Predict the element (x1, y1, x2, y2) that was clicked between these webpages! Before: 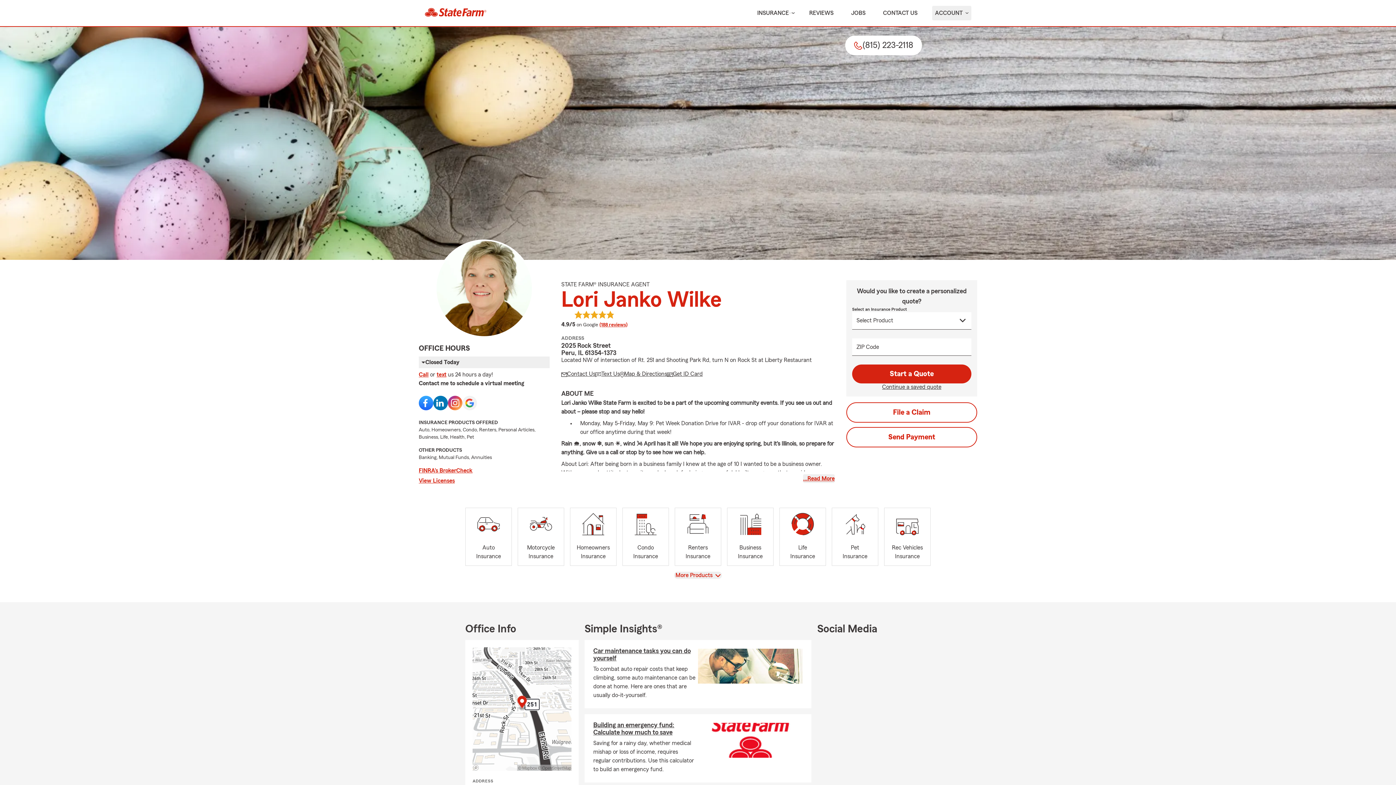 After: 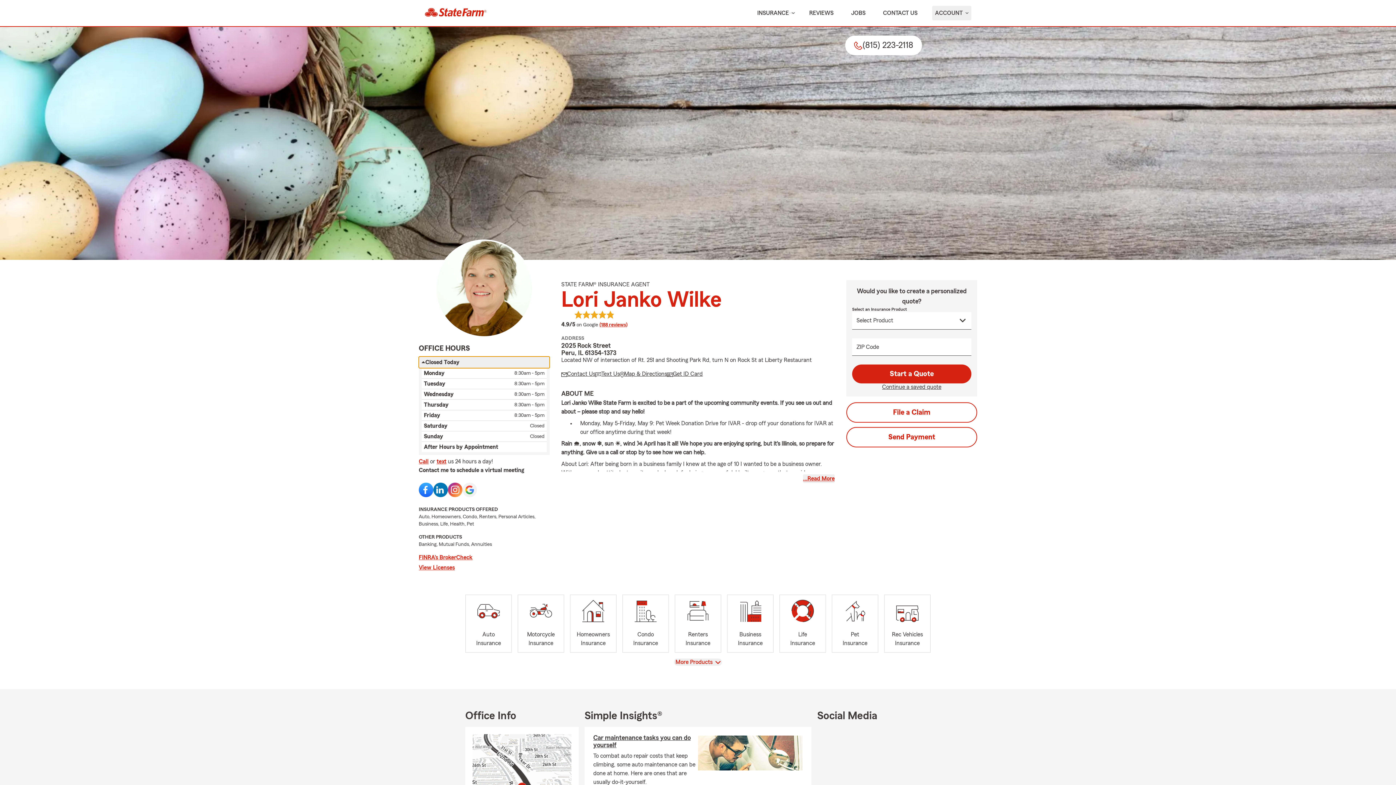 Action: bbox: (418, 356, 549, 368) label: Closed Today